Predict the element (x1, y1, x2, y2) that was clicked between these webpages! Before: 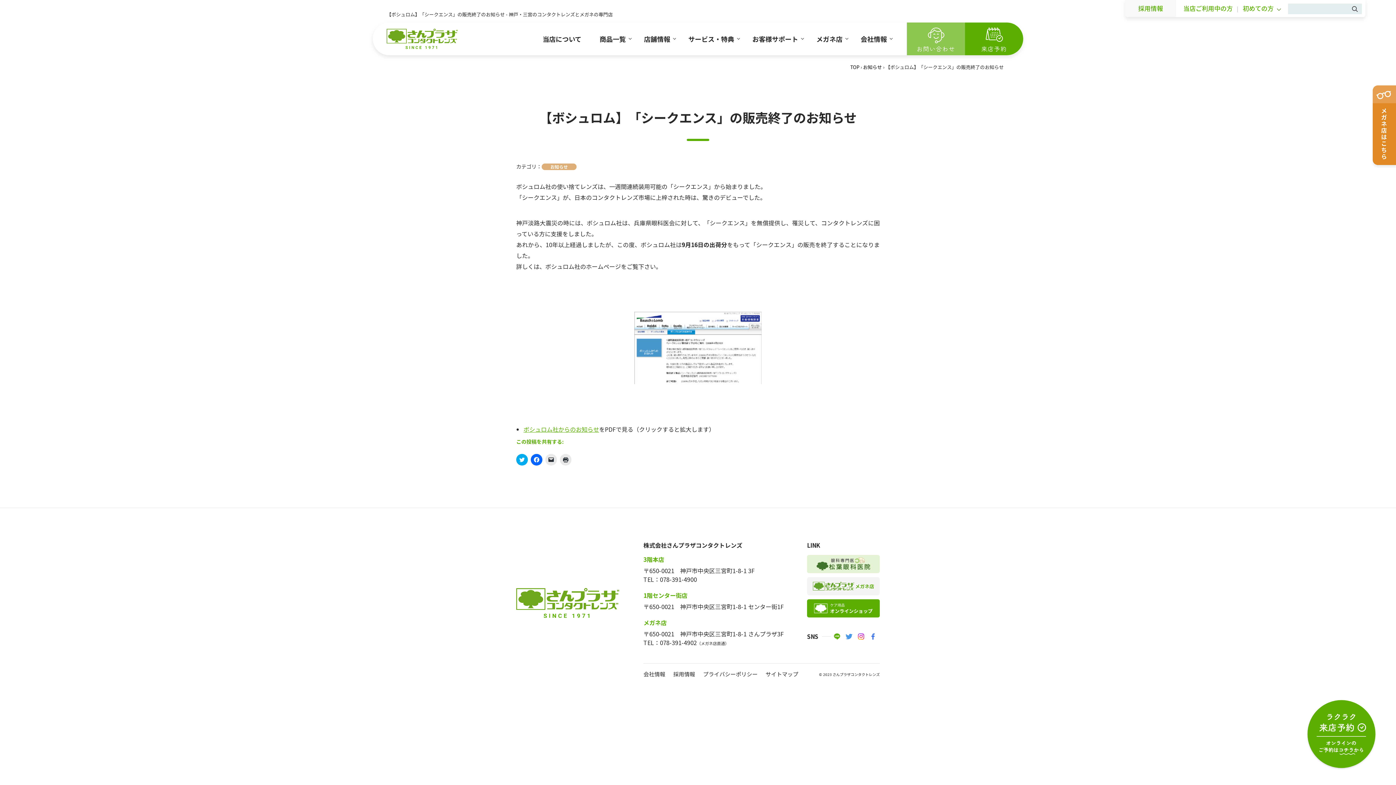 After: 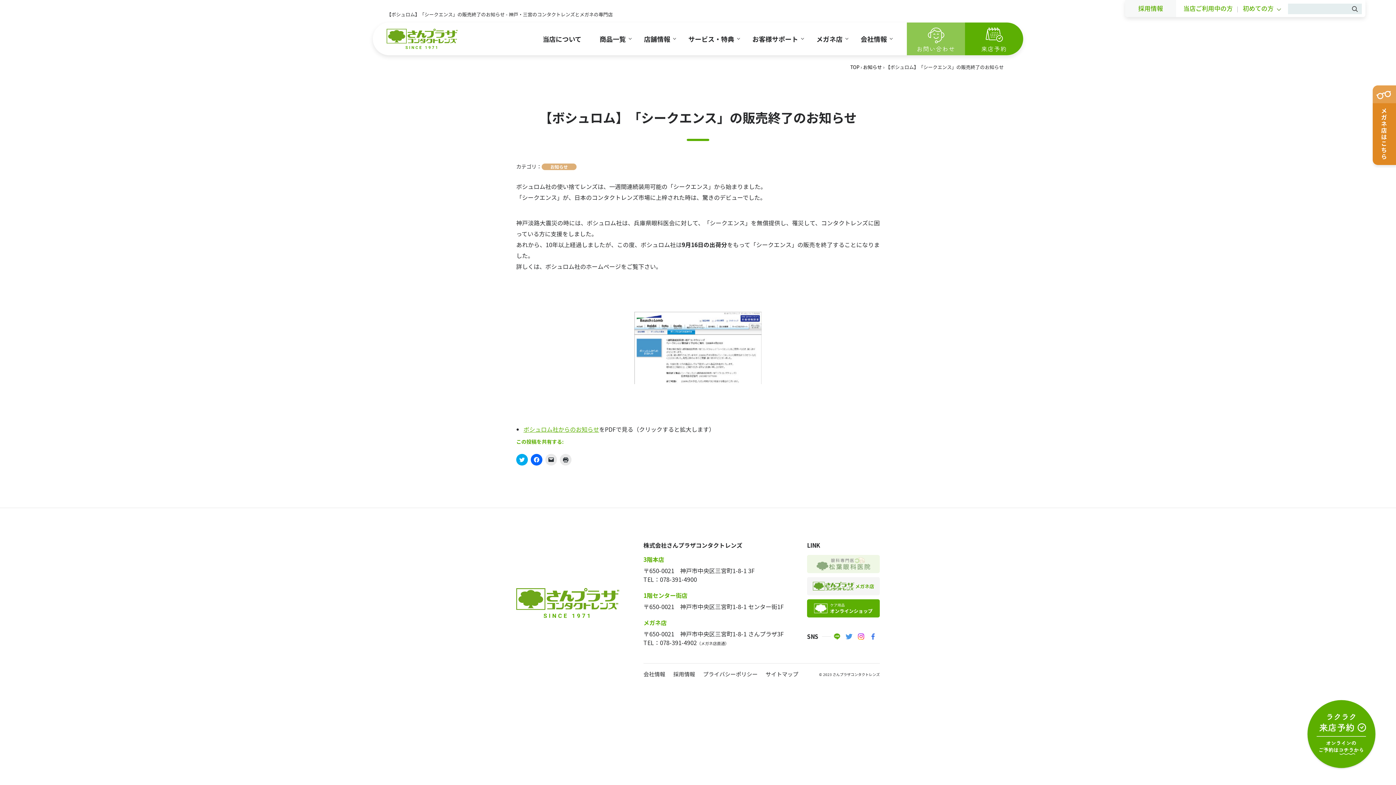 Action: bbox: (807, 555, 880, 573)